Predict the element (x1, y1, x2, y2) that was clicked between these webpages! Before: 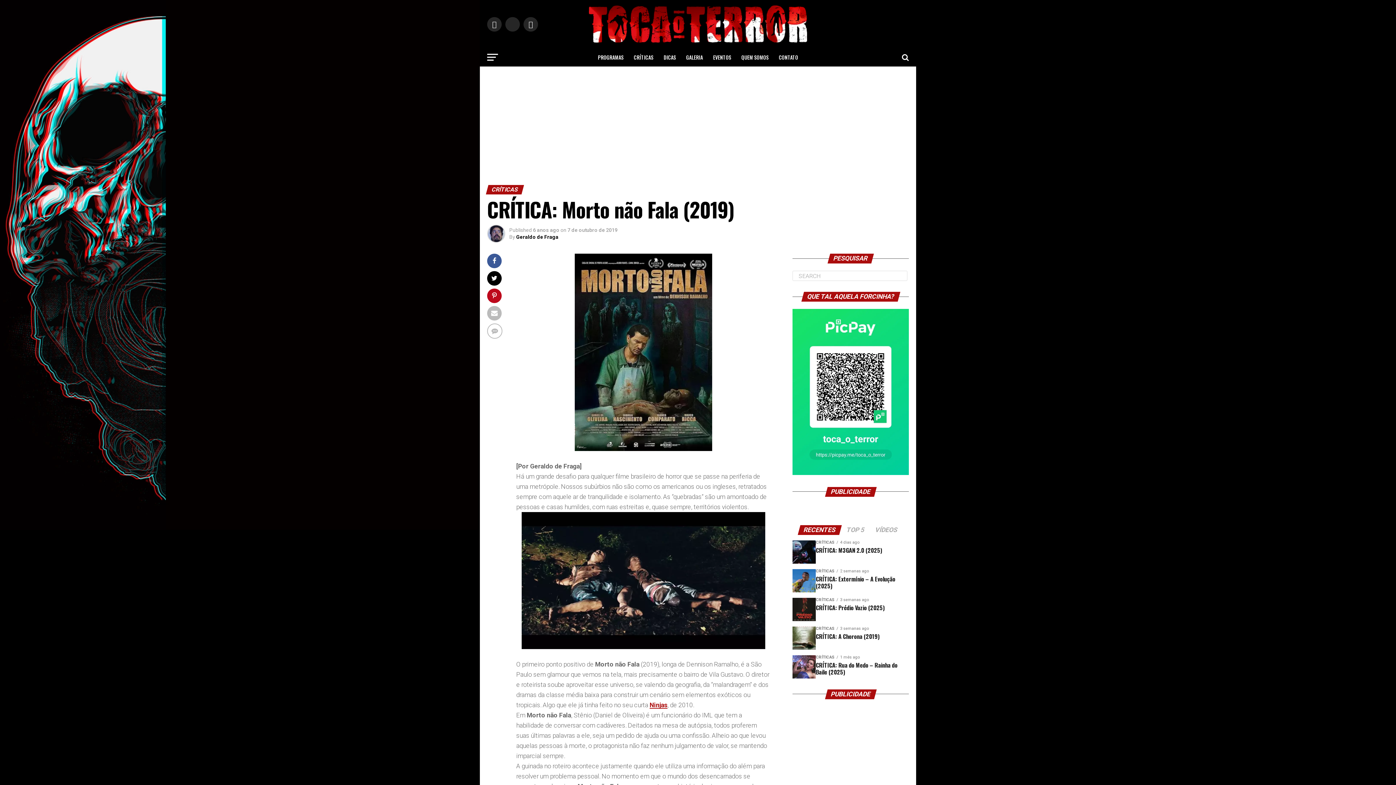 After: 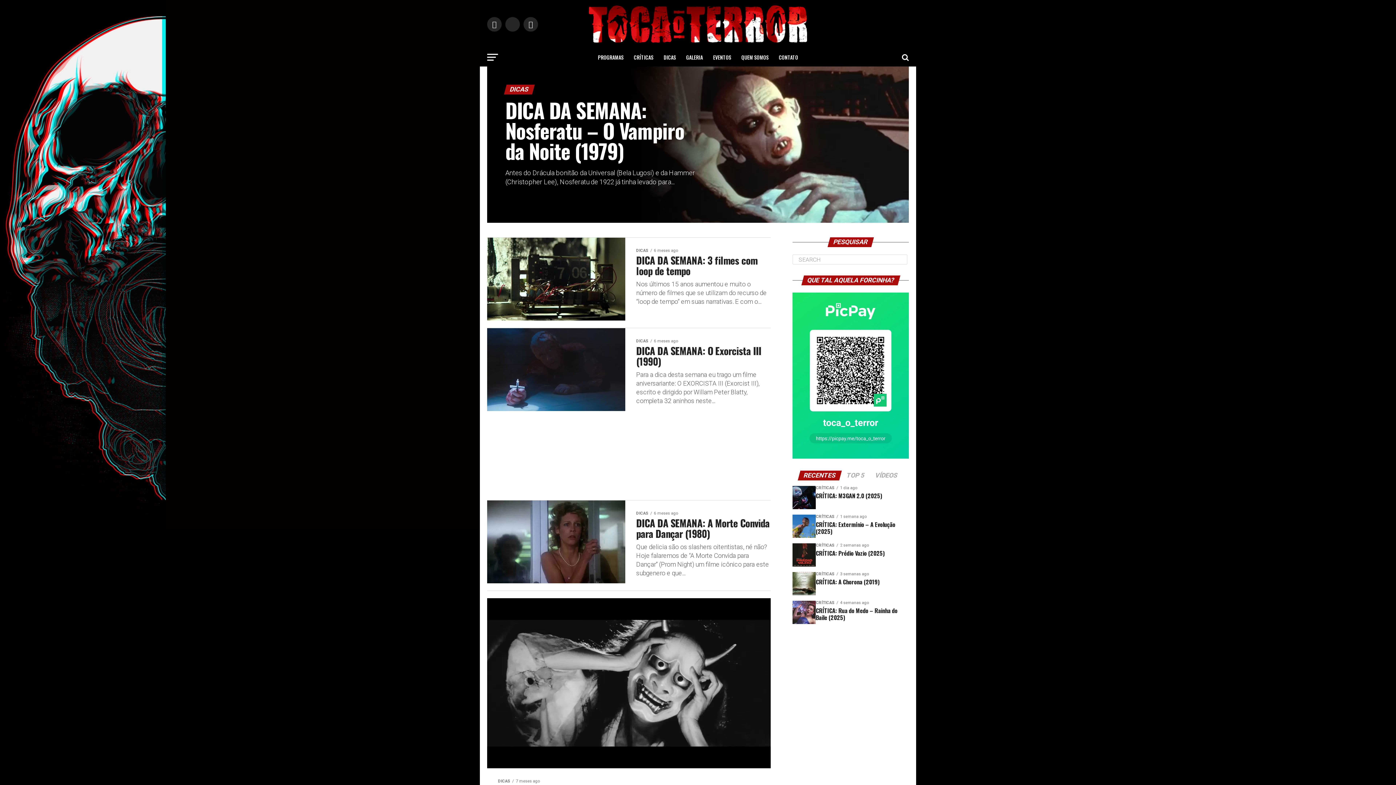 Action: label: DICAS bbox: (659, 48, 680, 66)